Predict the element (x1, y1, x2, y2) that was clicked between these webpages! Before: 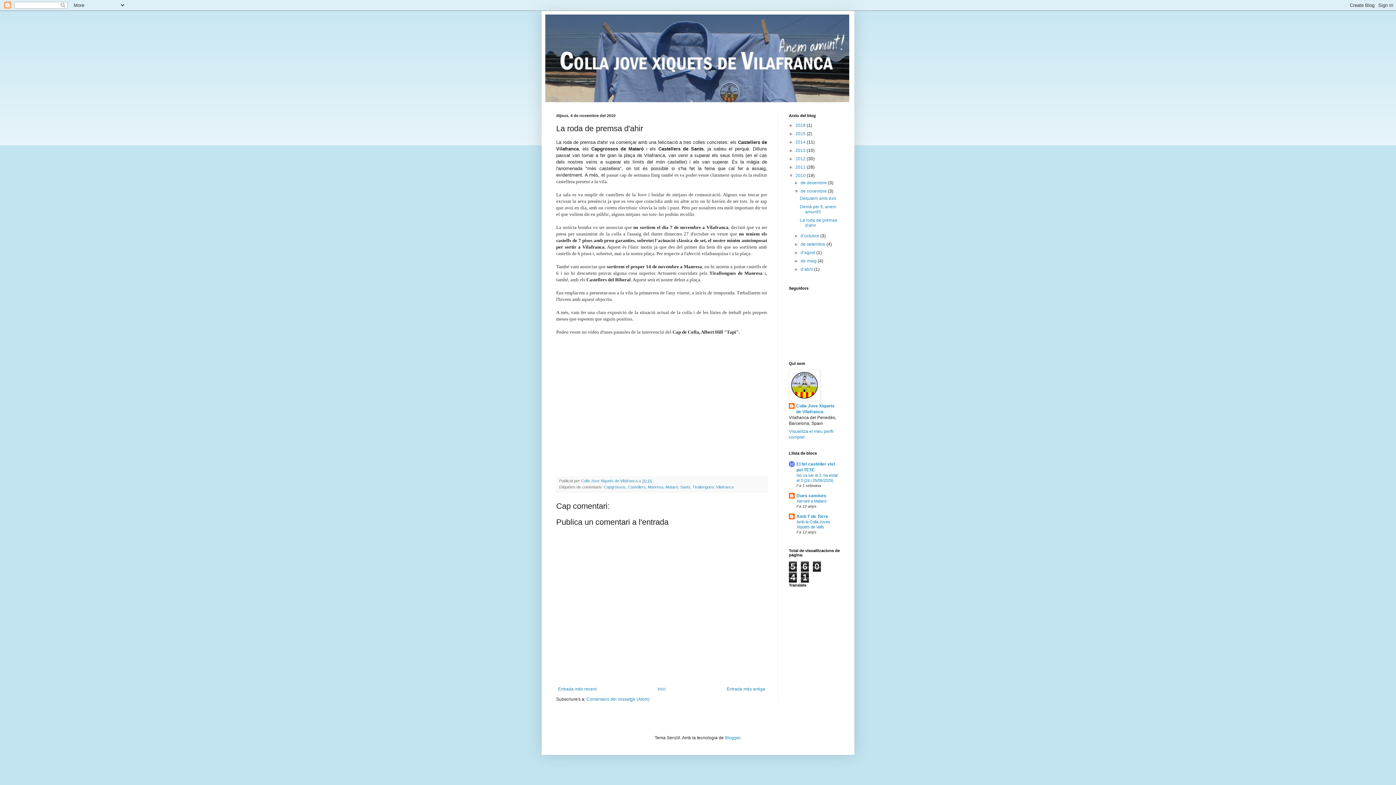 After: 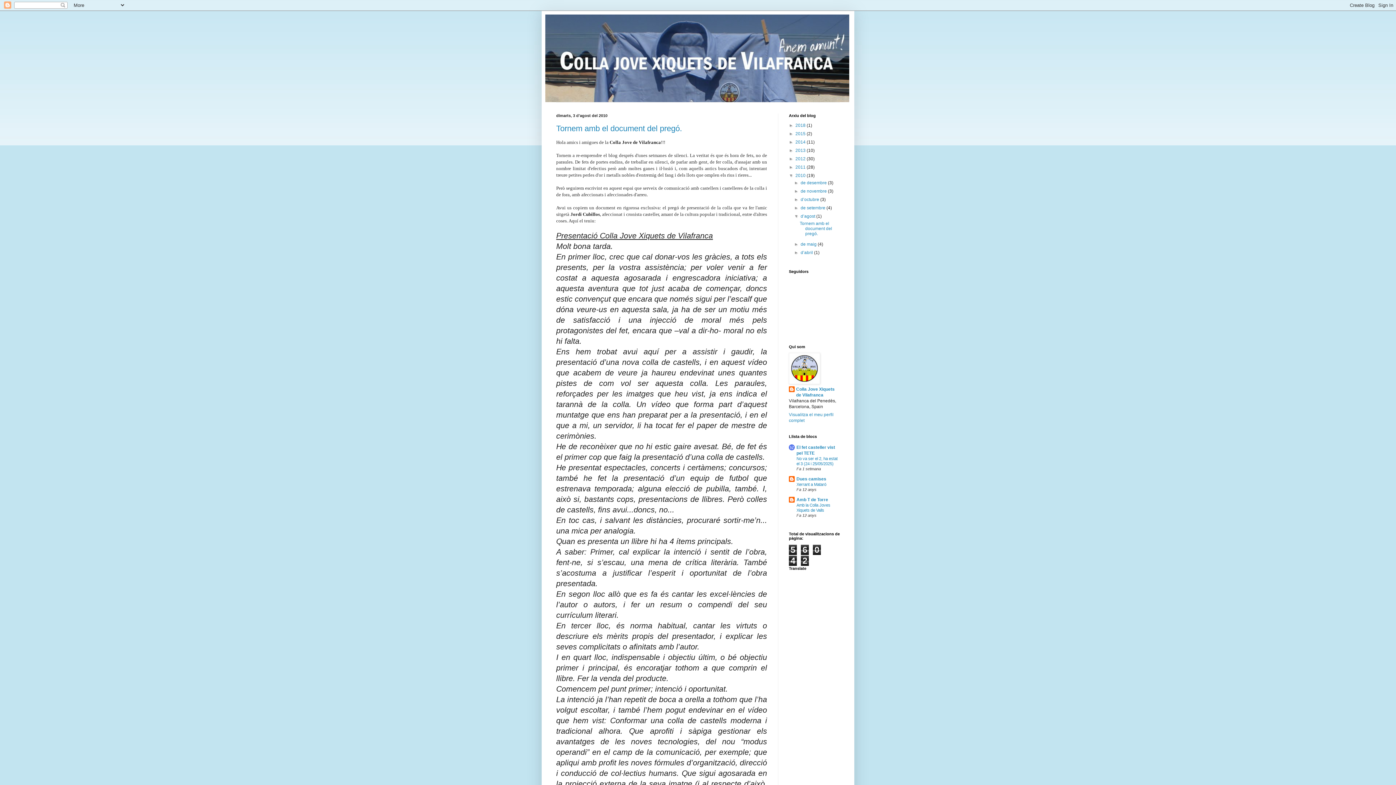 Action: label: d’agost  bbox: (800, 250, 816, 255)